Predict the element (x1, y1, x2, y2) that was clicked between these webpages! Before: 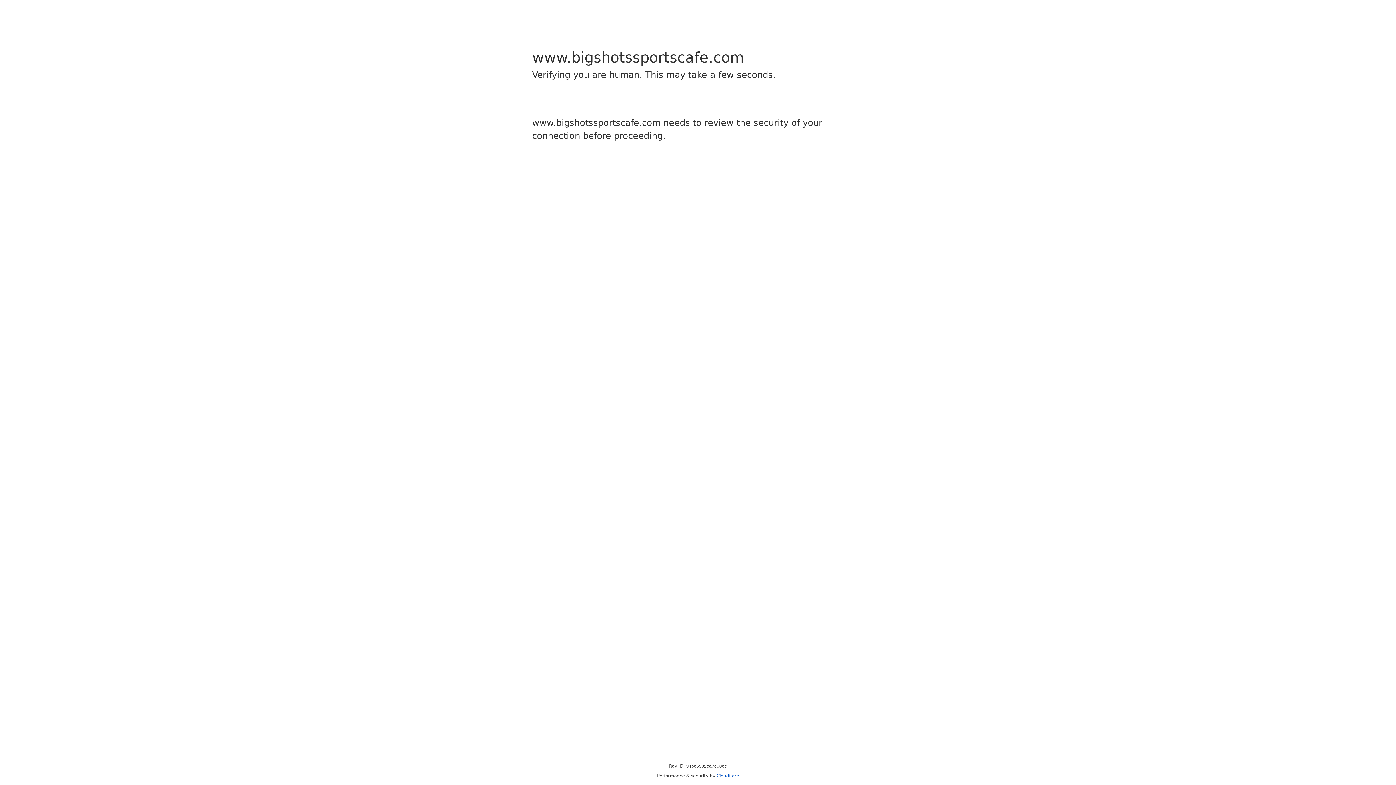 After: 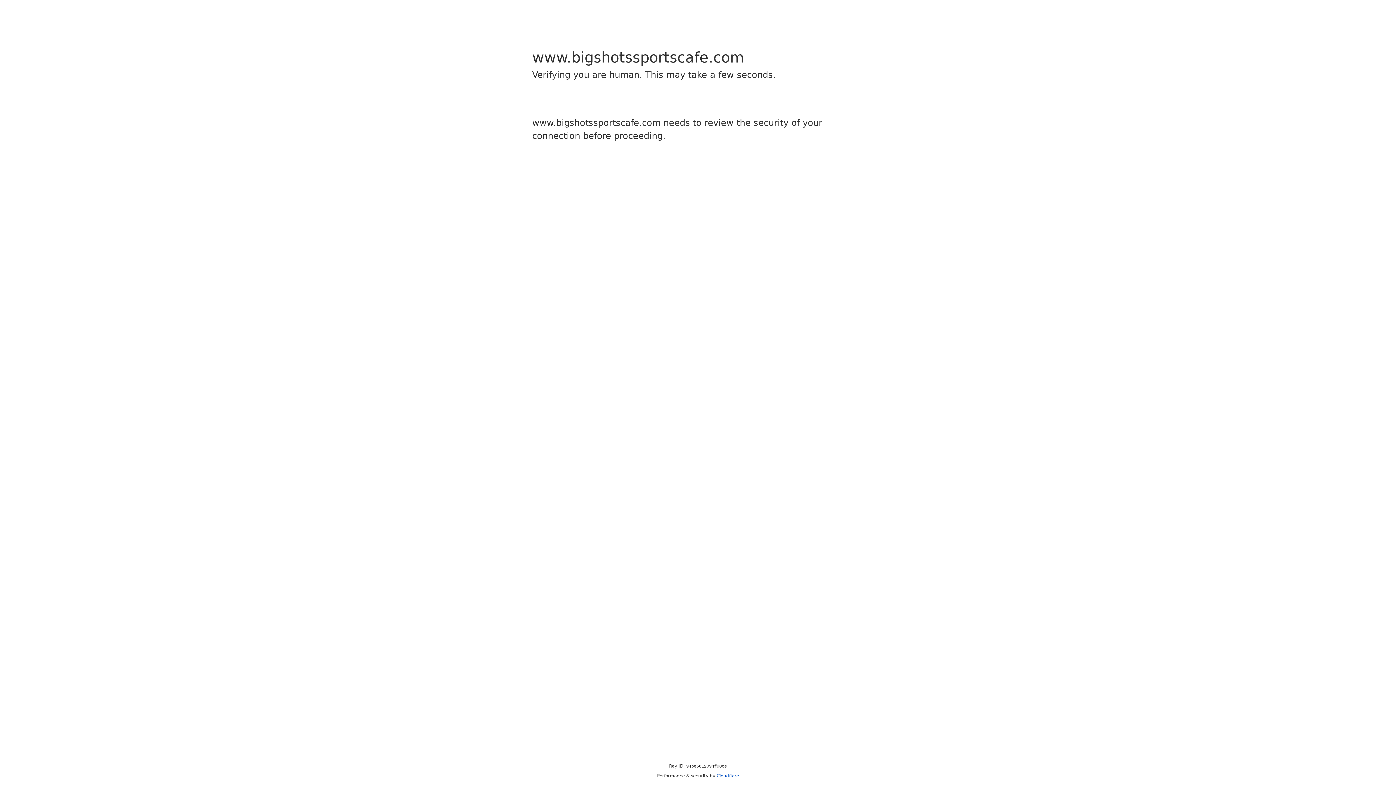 Action: label: Cloudflare bbox: (716, 773, 739, 778)